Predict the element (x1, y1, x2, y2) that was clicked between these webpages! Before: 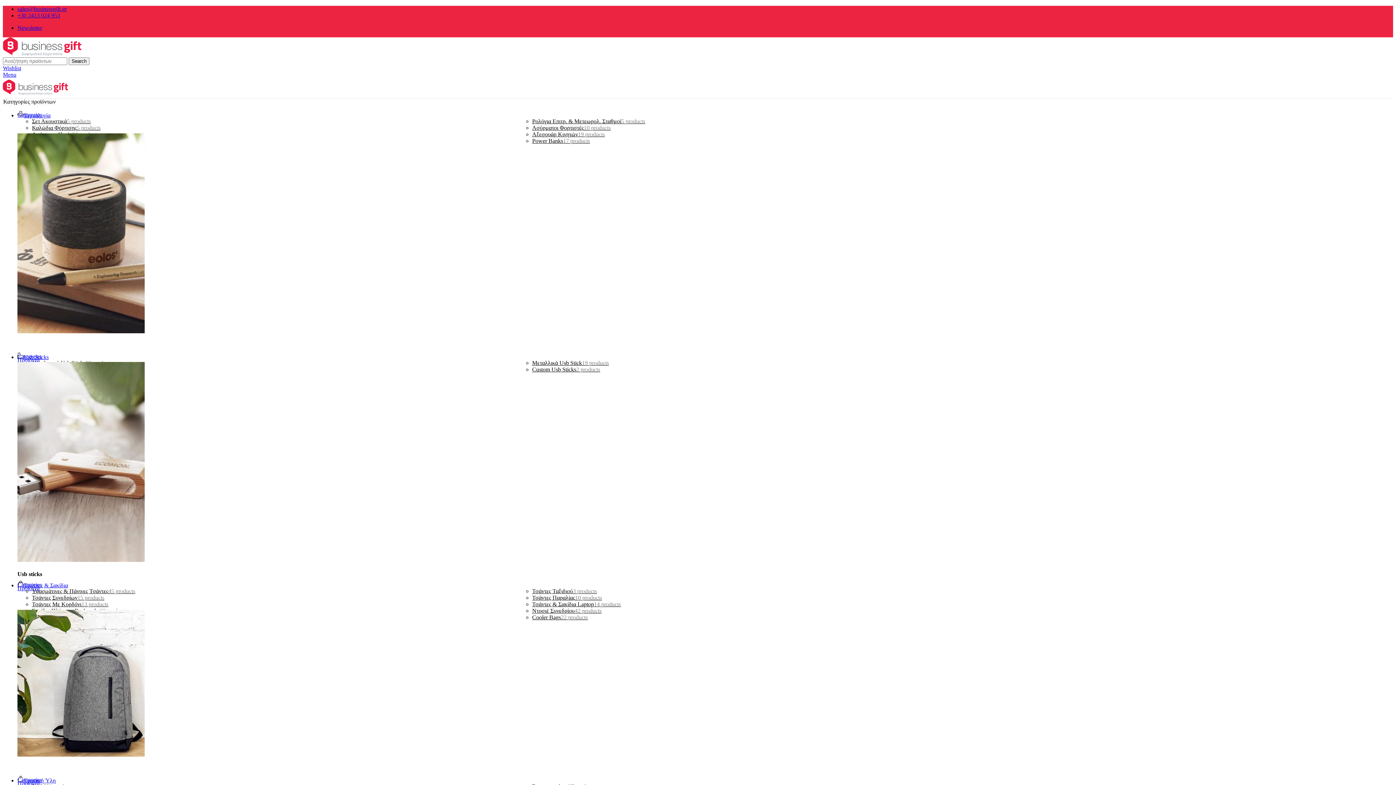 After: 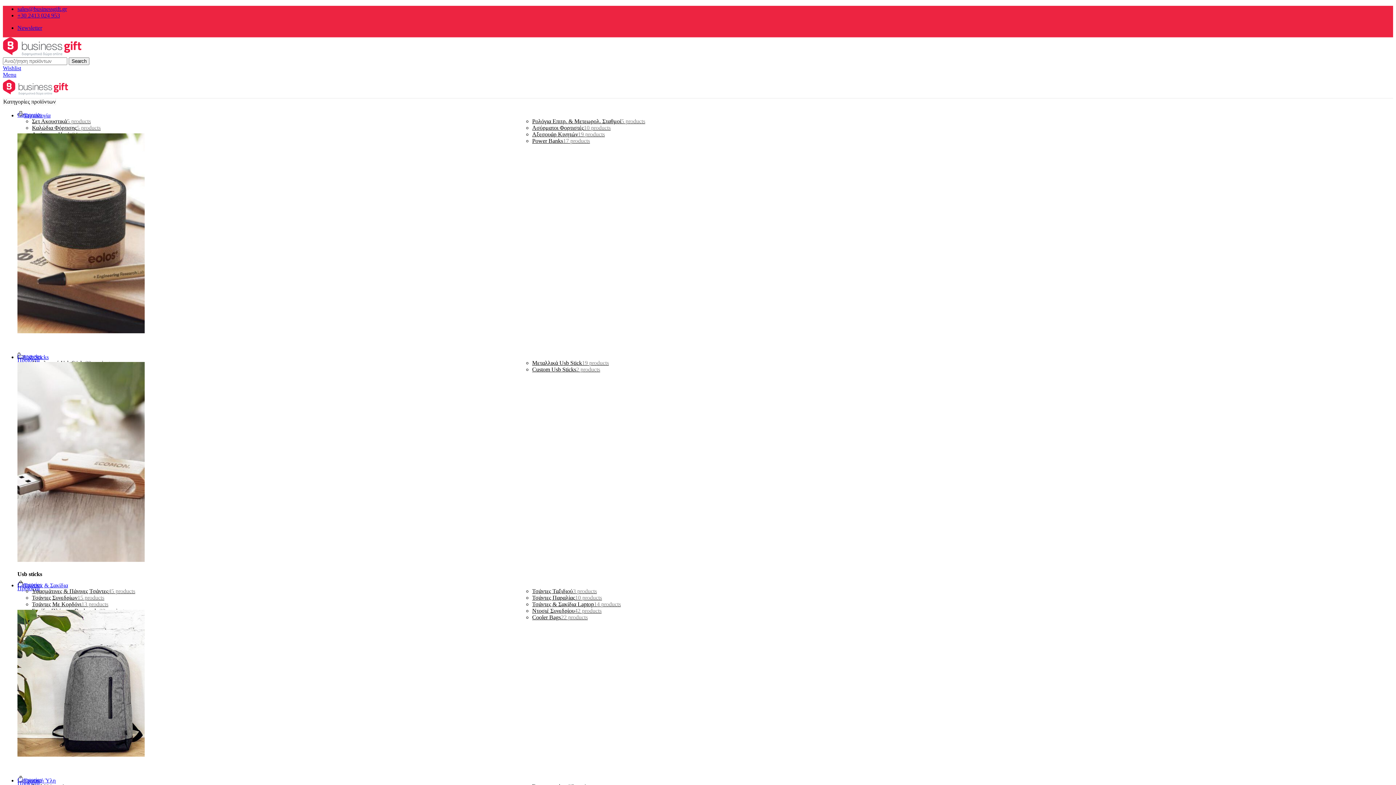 Action: label: Categories bbox: (17, 111, 41, 117)